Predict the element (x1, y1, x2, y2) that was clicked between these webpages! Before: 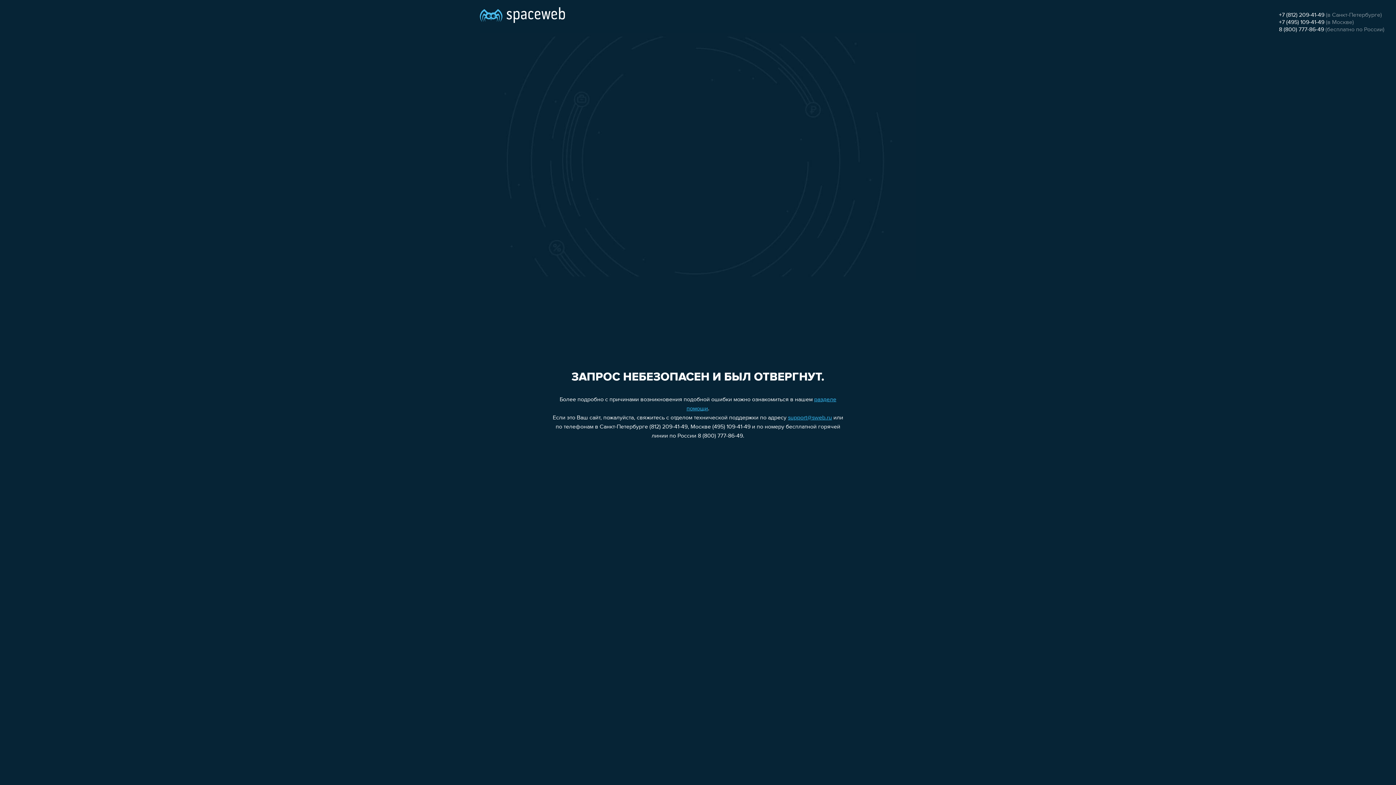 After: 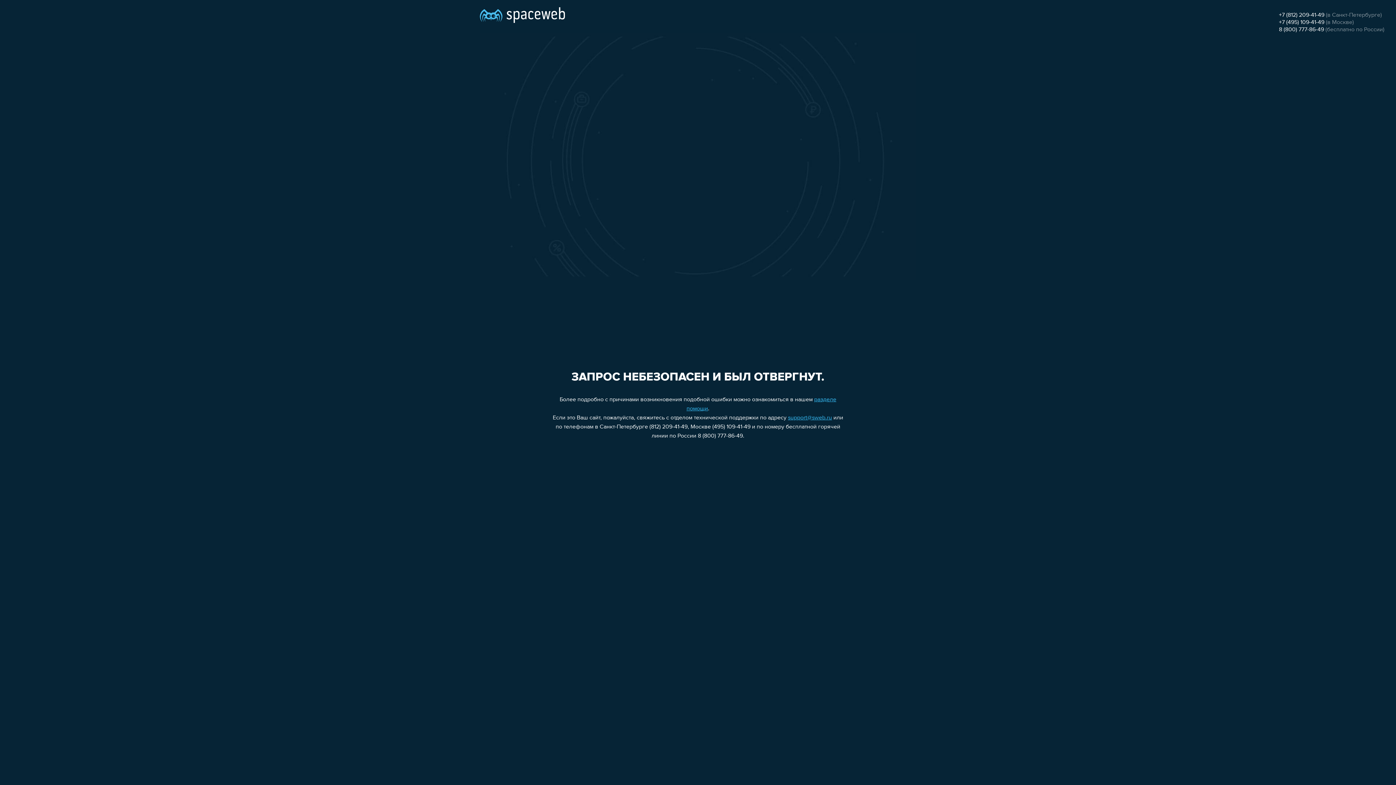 Action: label: 8 (800) 777-86-49 bbox: (1279, 26, 1324, 32)